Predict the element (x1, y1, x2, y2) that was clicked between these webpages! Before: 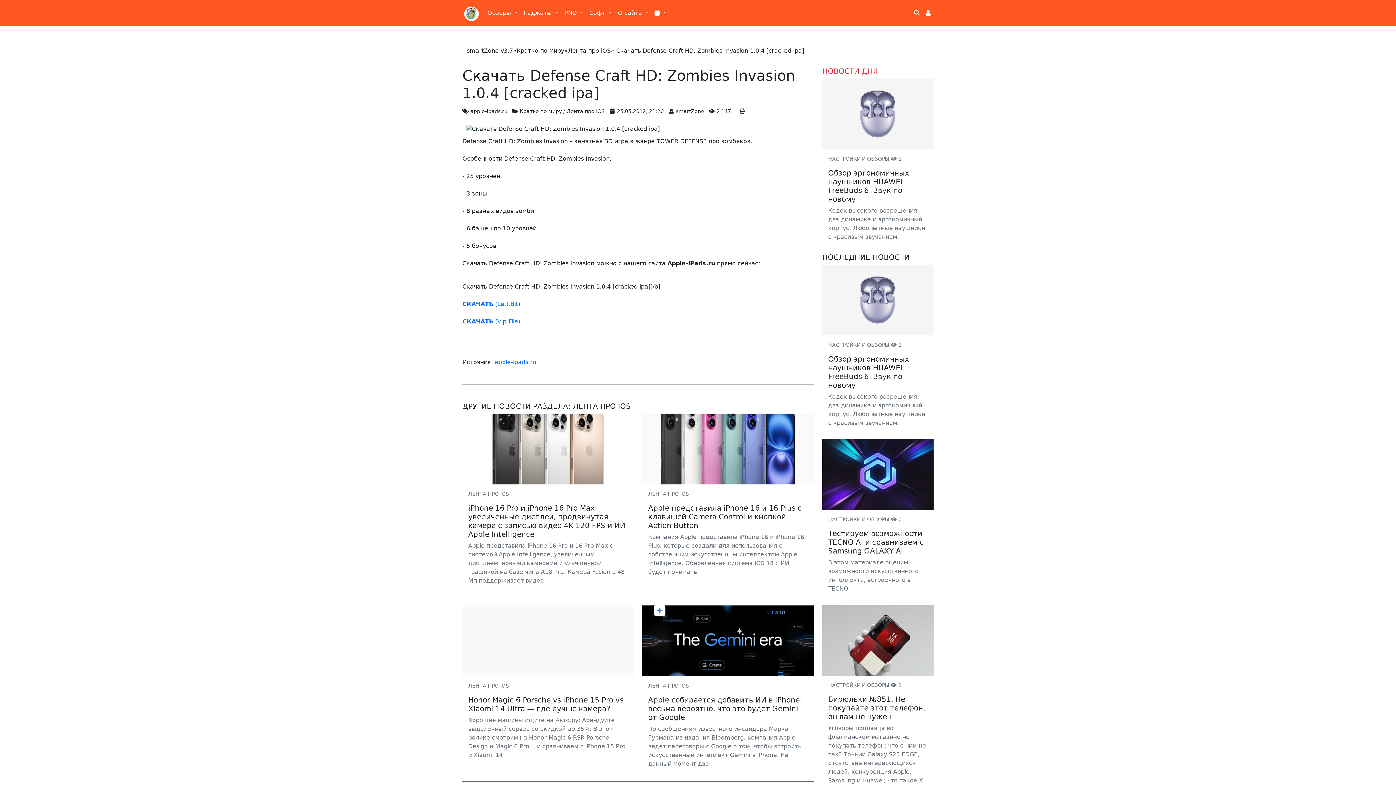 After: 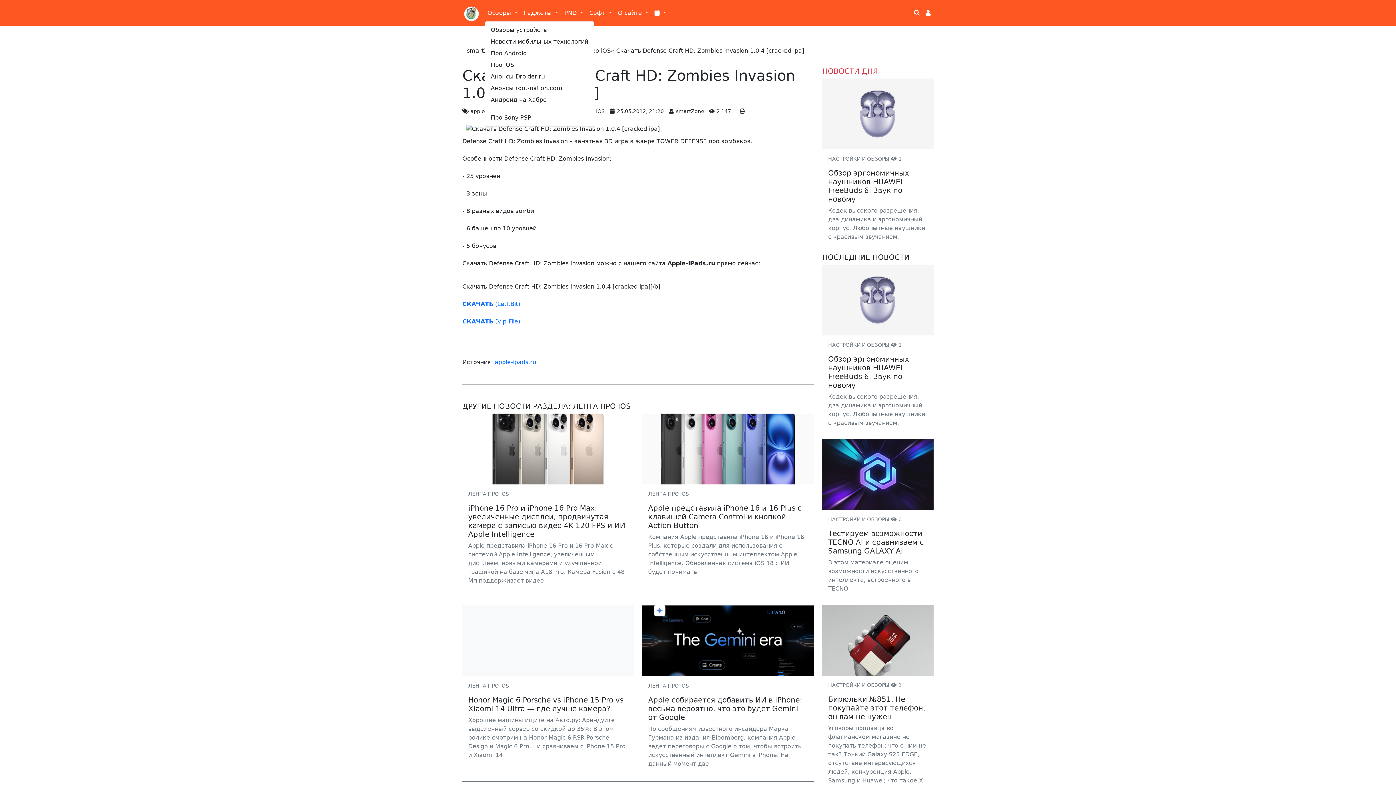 Action: bbox: (484, 5, 520, 20) label: Обзоры 